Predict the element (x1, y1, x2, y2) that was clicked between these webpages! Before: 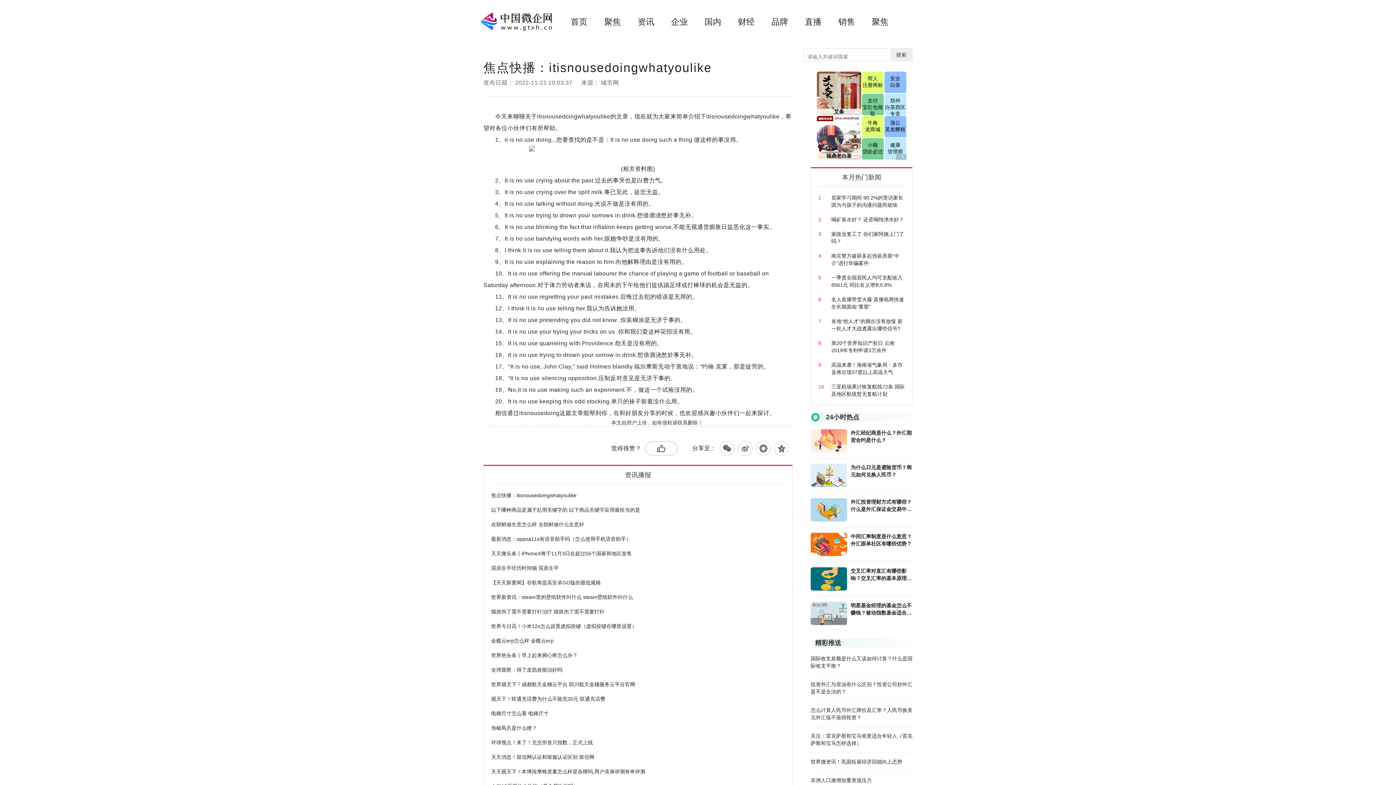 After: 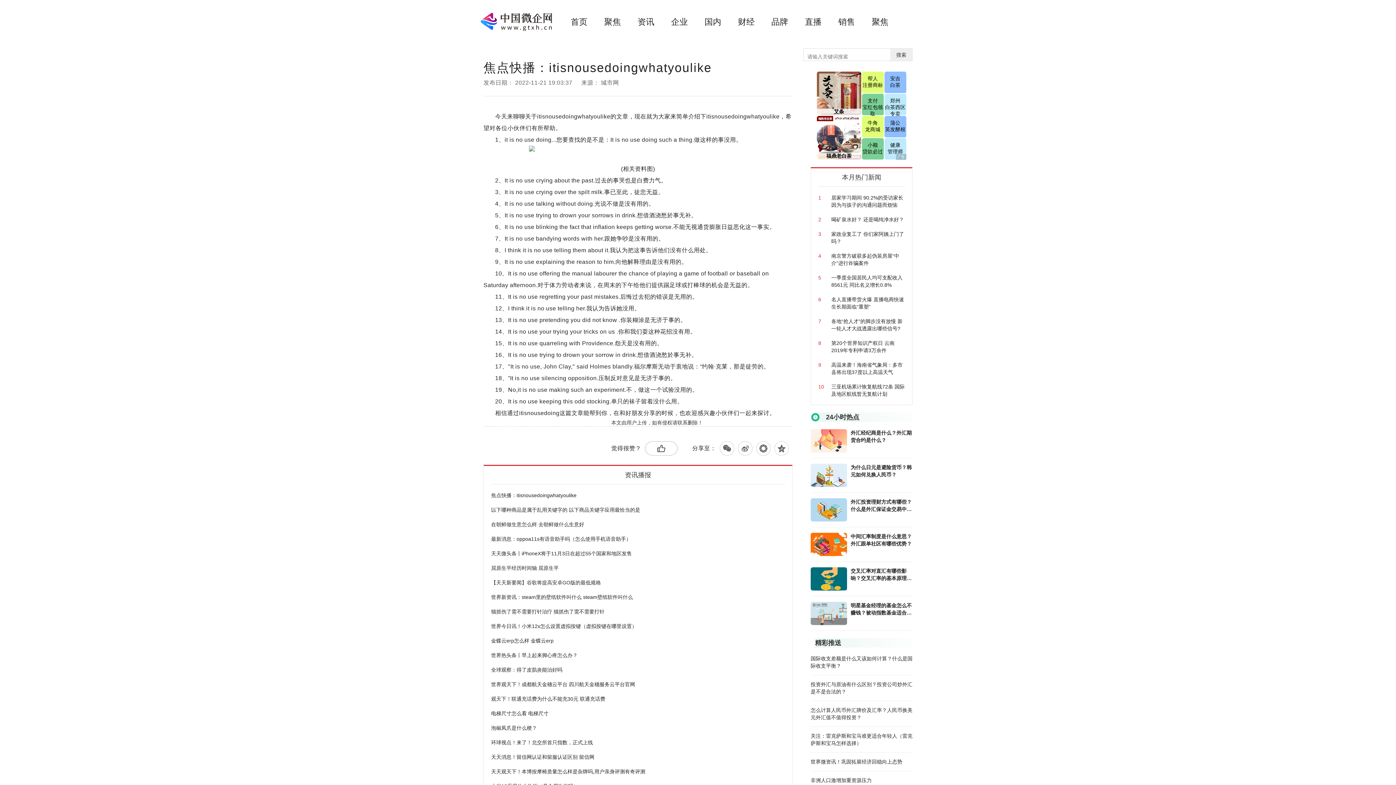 Action: bbox: (491, 535, 785, 542) label: 最新消息：oppoa11s有语音助手吗（怎么使用手机语音助手）